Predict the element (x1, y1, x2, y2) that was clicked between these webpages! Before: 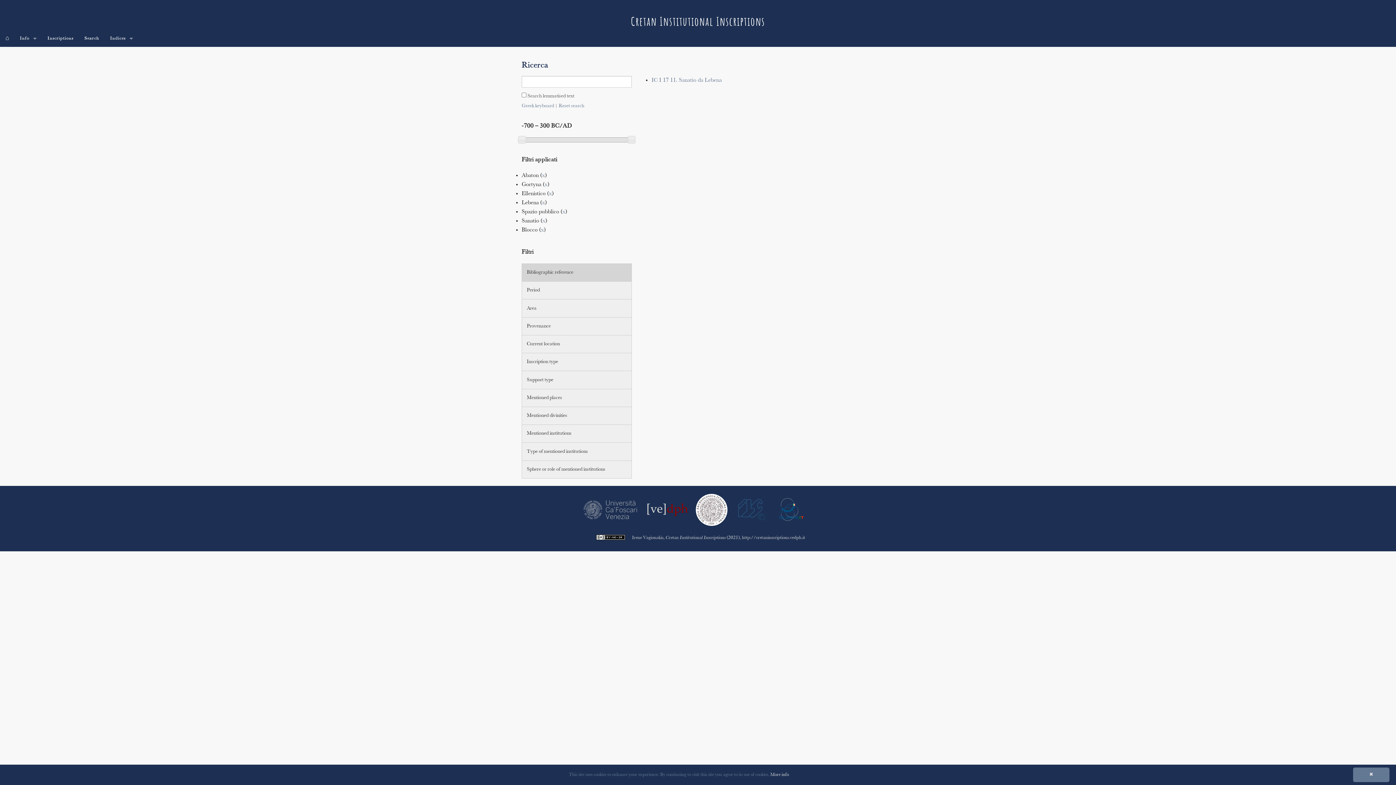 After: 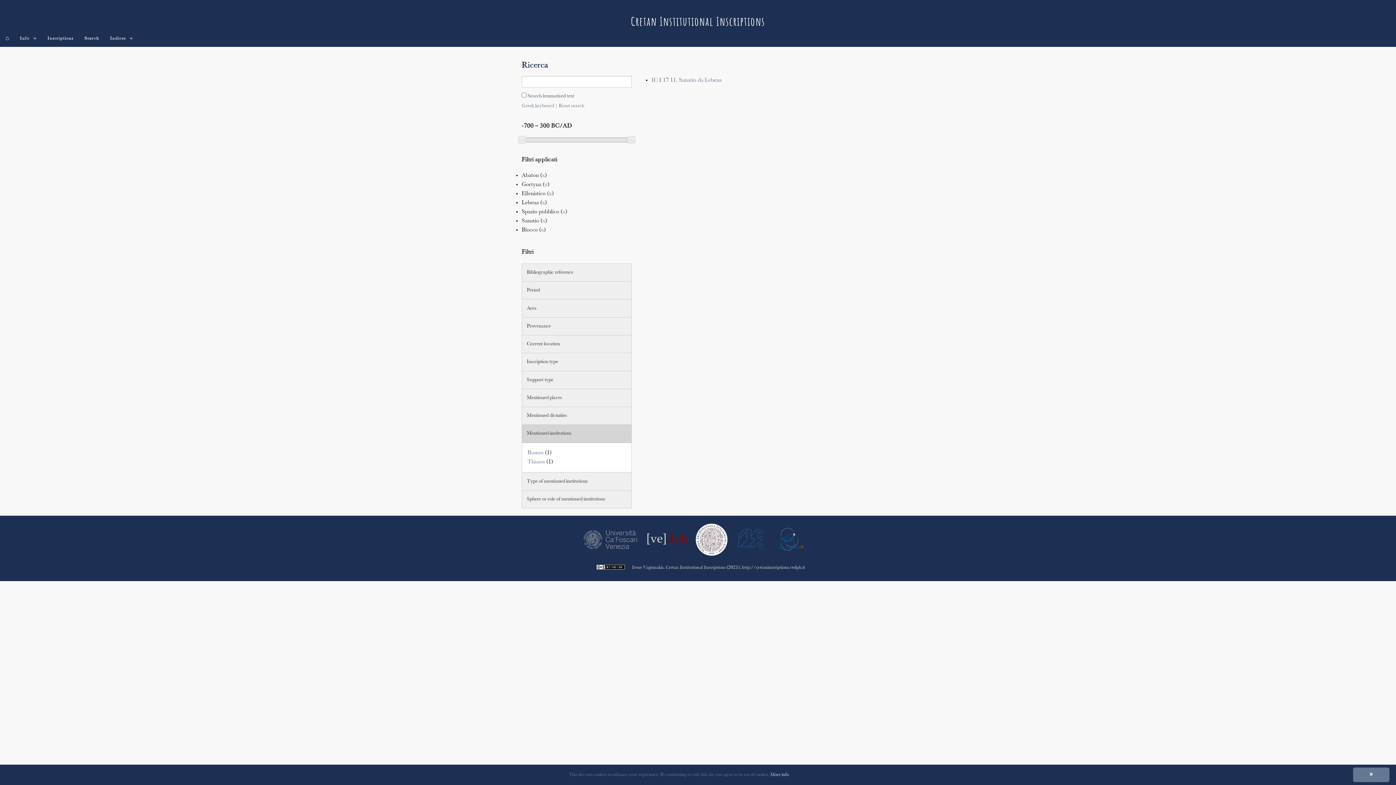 Action: label: Mentioned institutions bbox: (522, 425, 631, 442)